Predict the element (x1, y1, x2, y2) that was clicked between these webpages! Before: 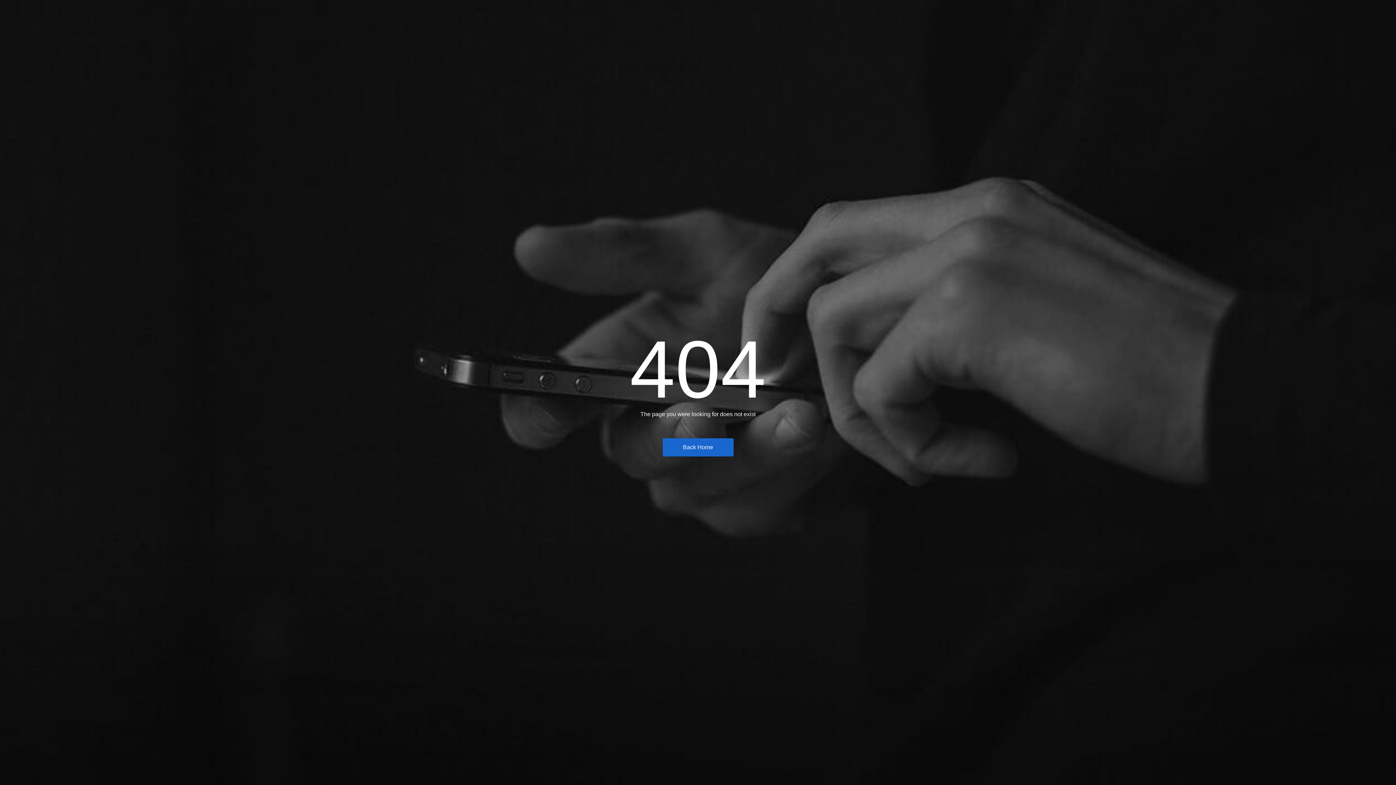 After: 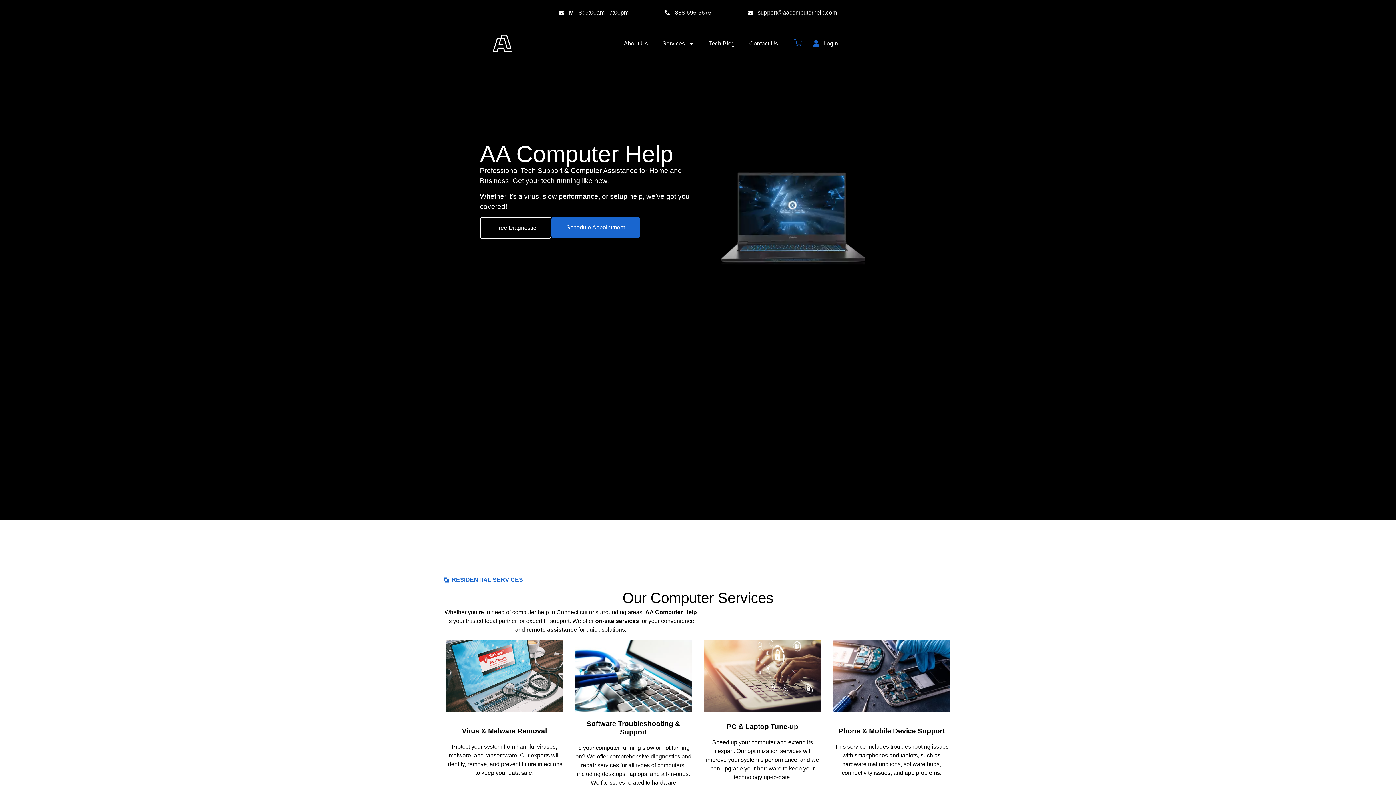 Action: bbox: (662, 438, 733, 456) label: Back Home